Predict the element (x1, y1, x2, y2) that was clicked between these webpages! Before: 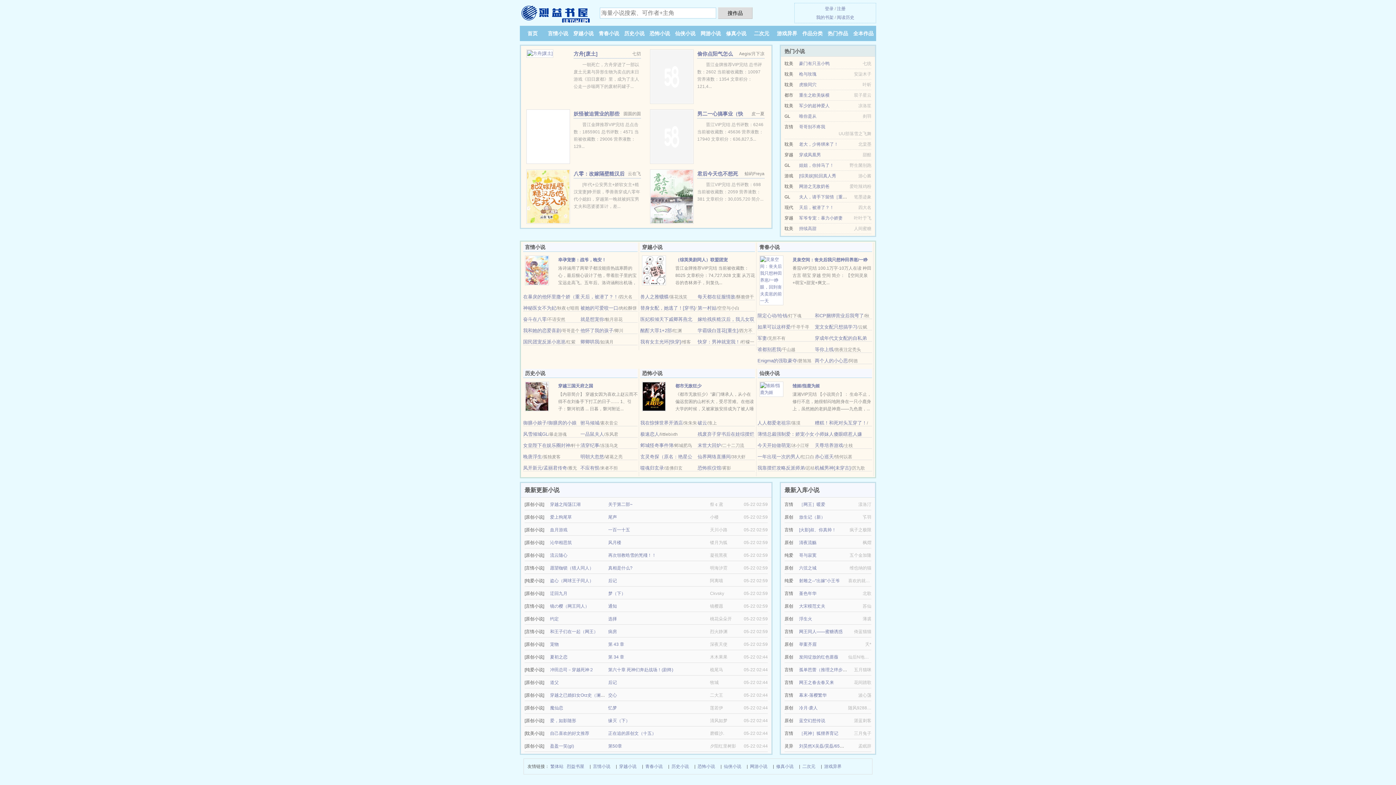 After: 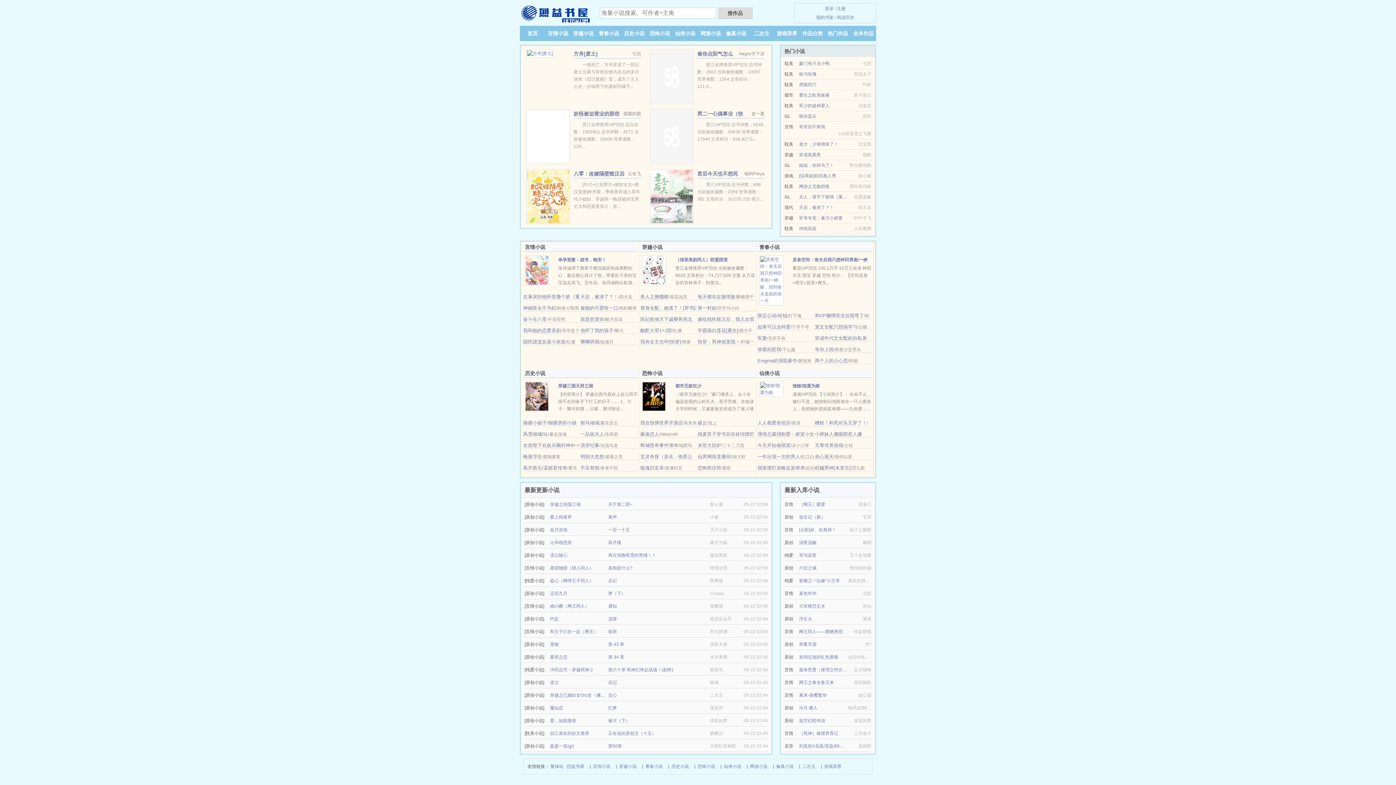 Action: bbox: (558, 257, 606, 262) label: 幸孕宠妻：战爷，晚安！